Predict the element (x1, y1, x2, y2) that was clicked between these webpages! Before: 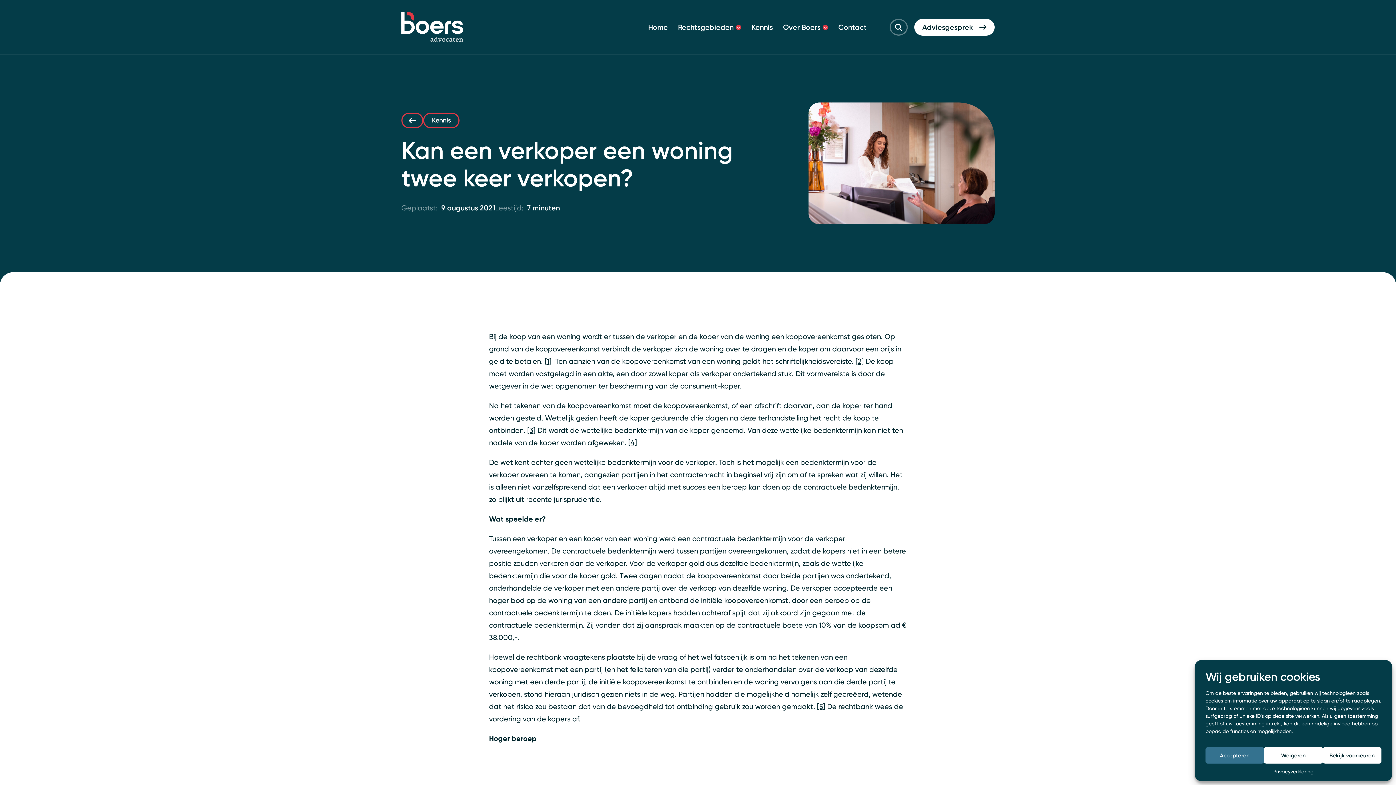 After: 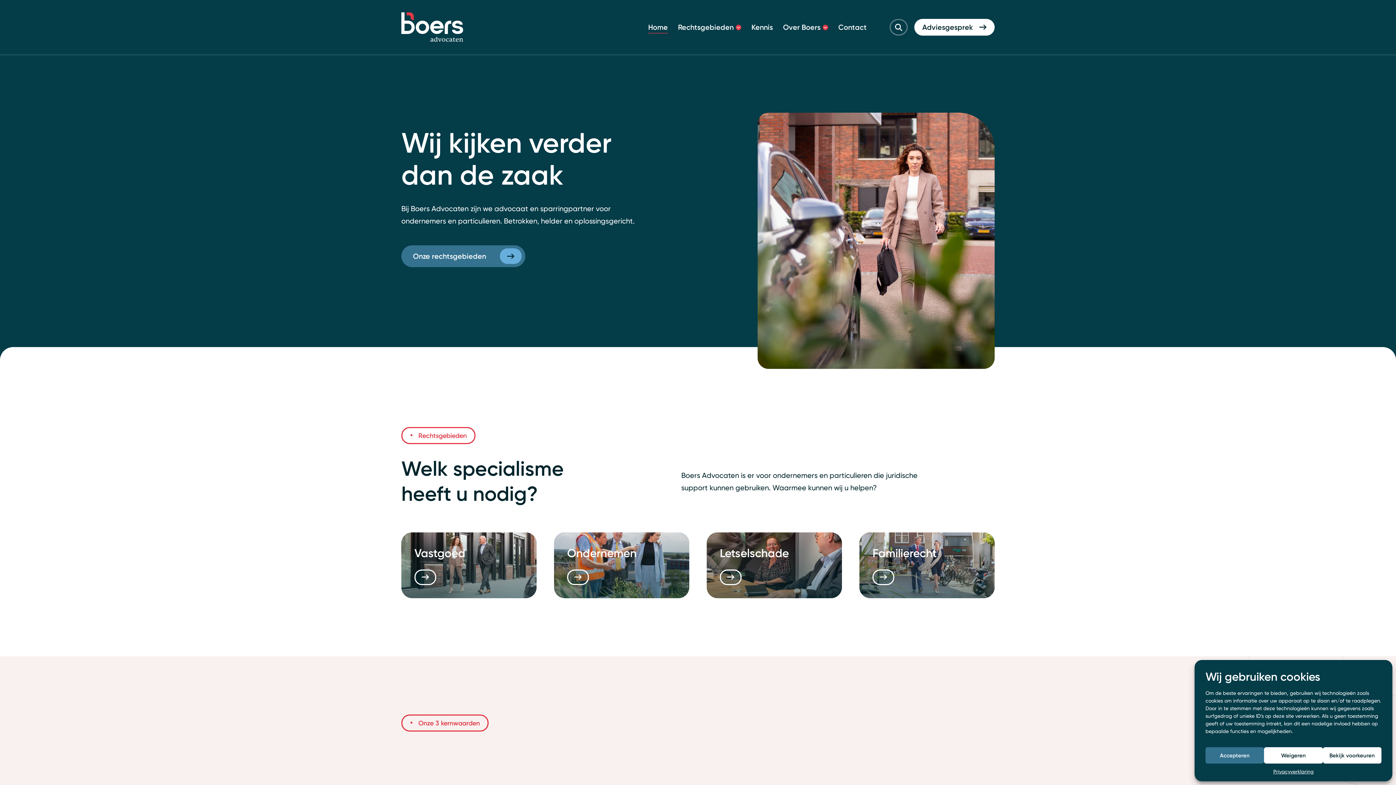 Action: label: Navigeer naar de homepagina bbox: (401, 12, 463, 42)